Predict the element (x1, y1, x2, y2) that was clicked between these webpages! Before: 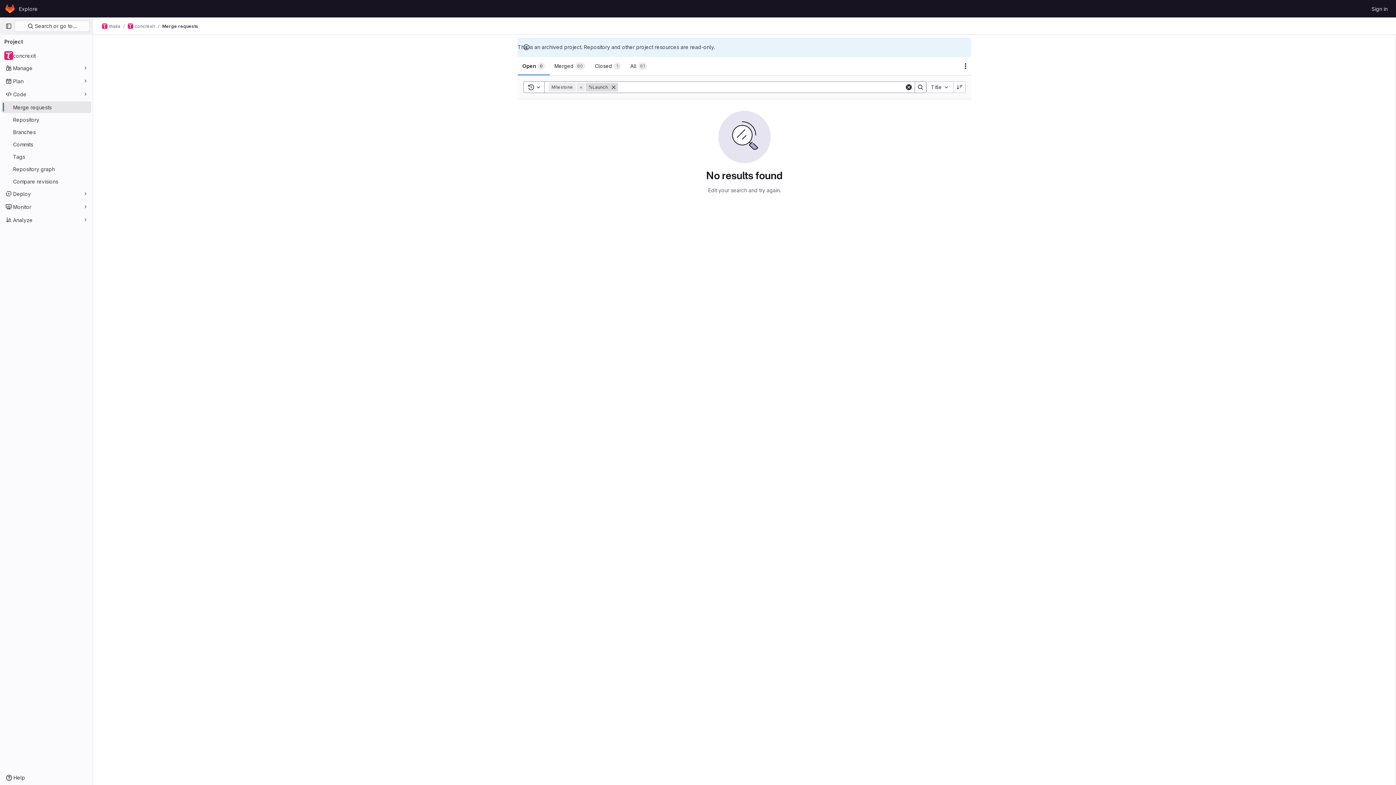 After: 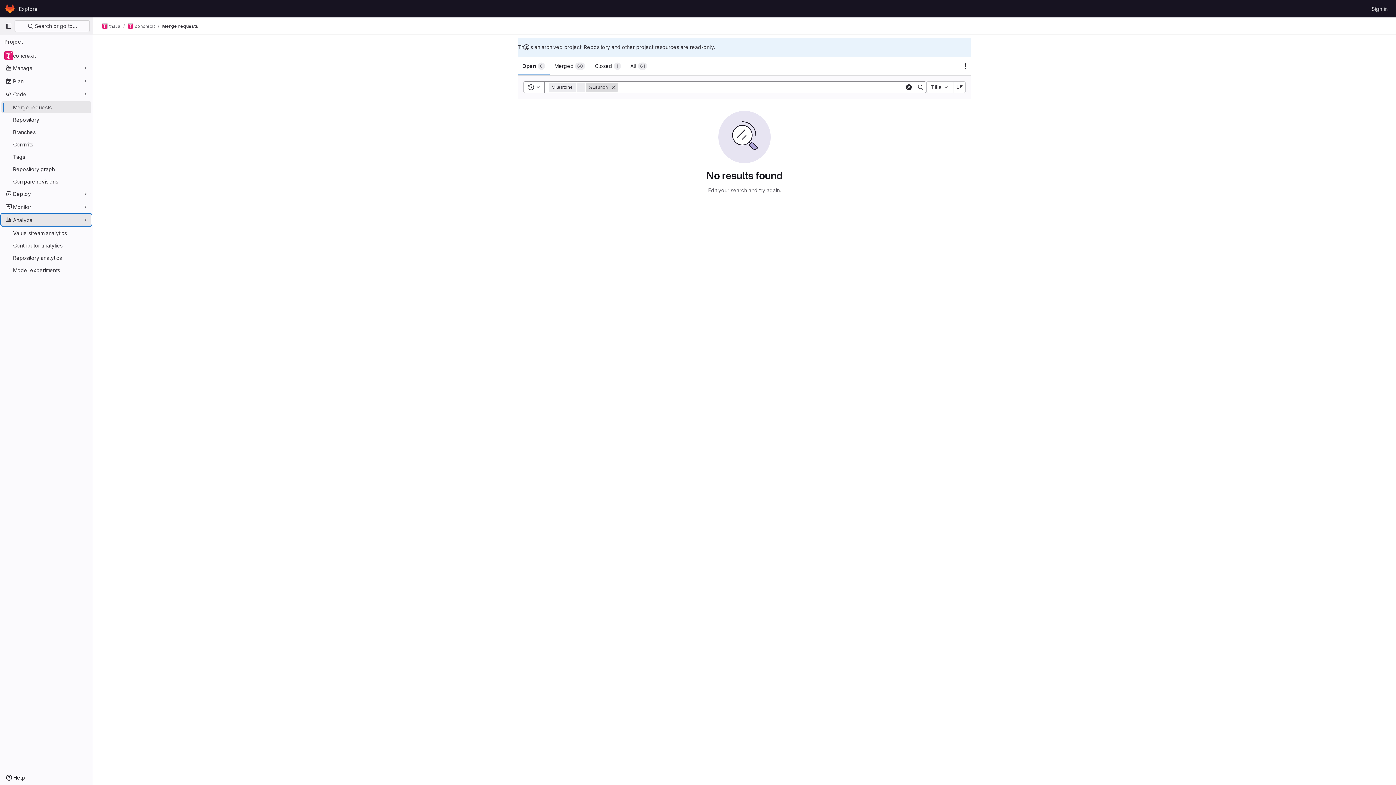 Action: label: Analyze bbox: (1, 214, 91, 225)